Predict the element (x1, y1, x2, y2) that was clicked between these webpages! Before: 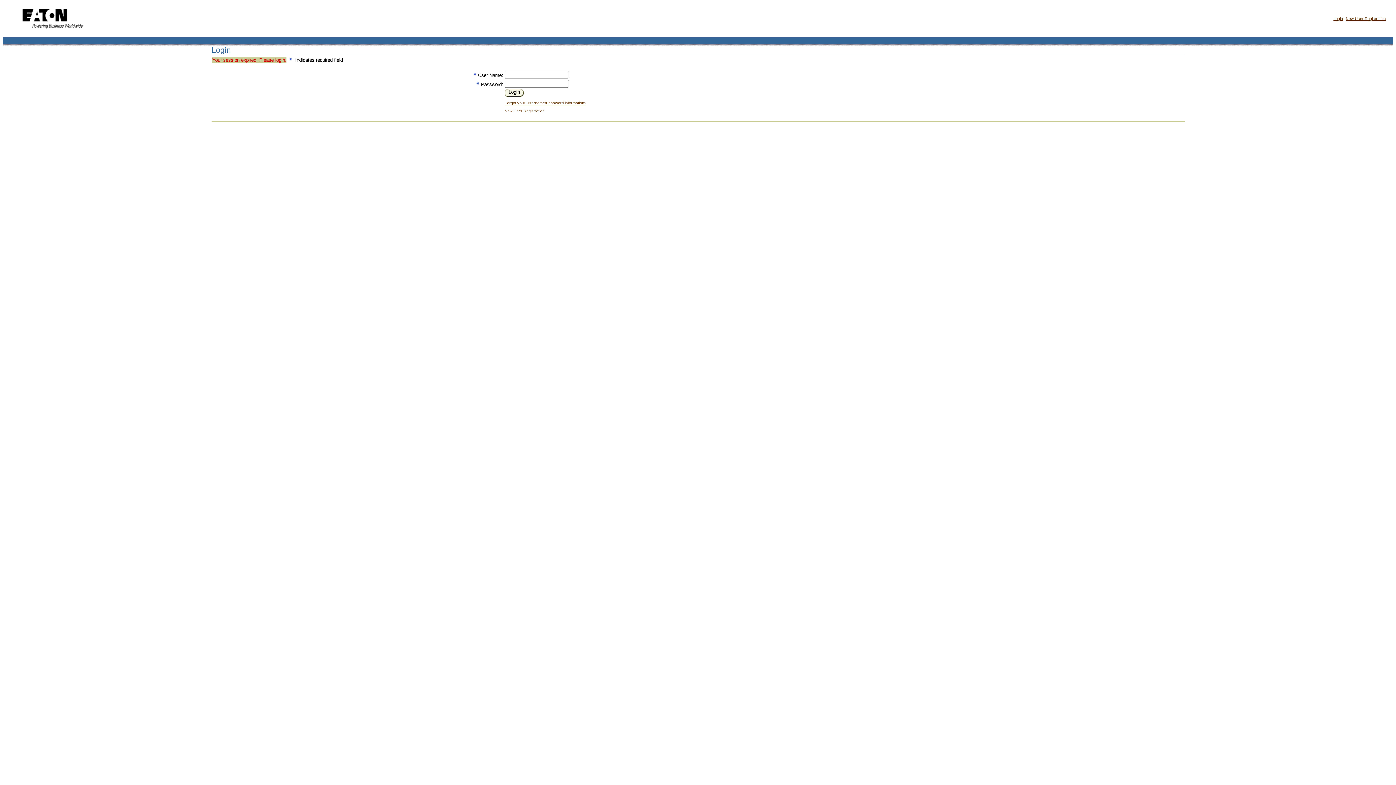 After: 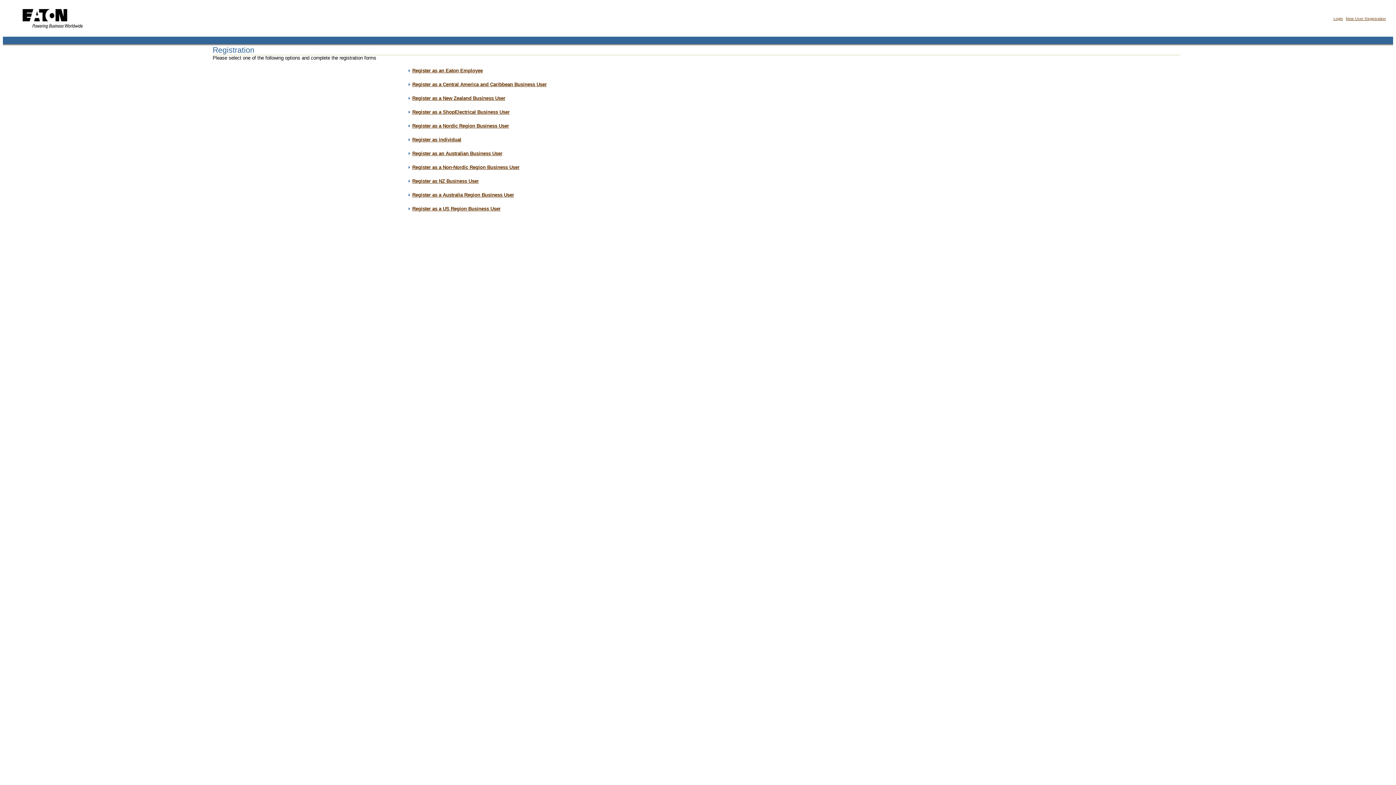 Action: label: New User Registration bbox: (504, 108, 544, 113)